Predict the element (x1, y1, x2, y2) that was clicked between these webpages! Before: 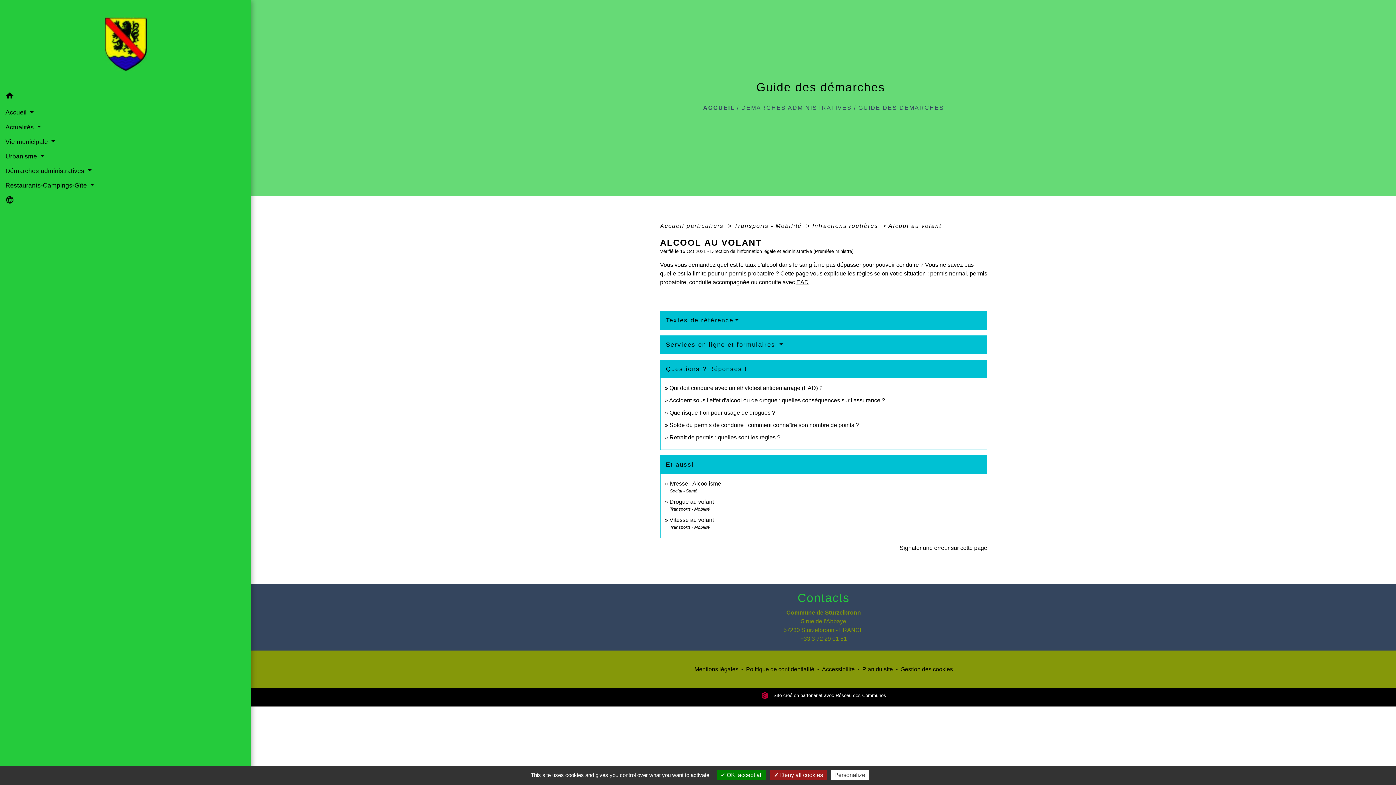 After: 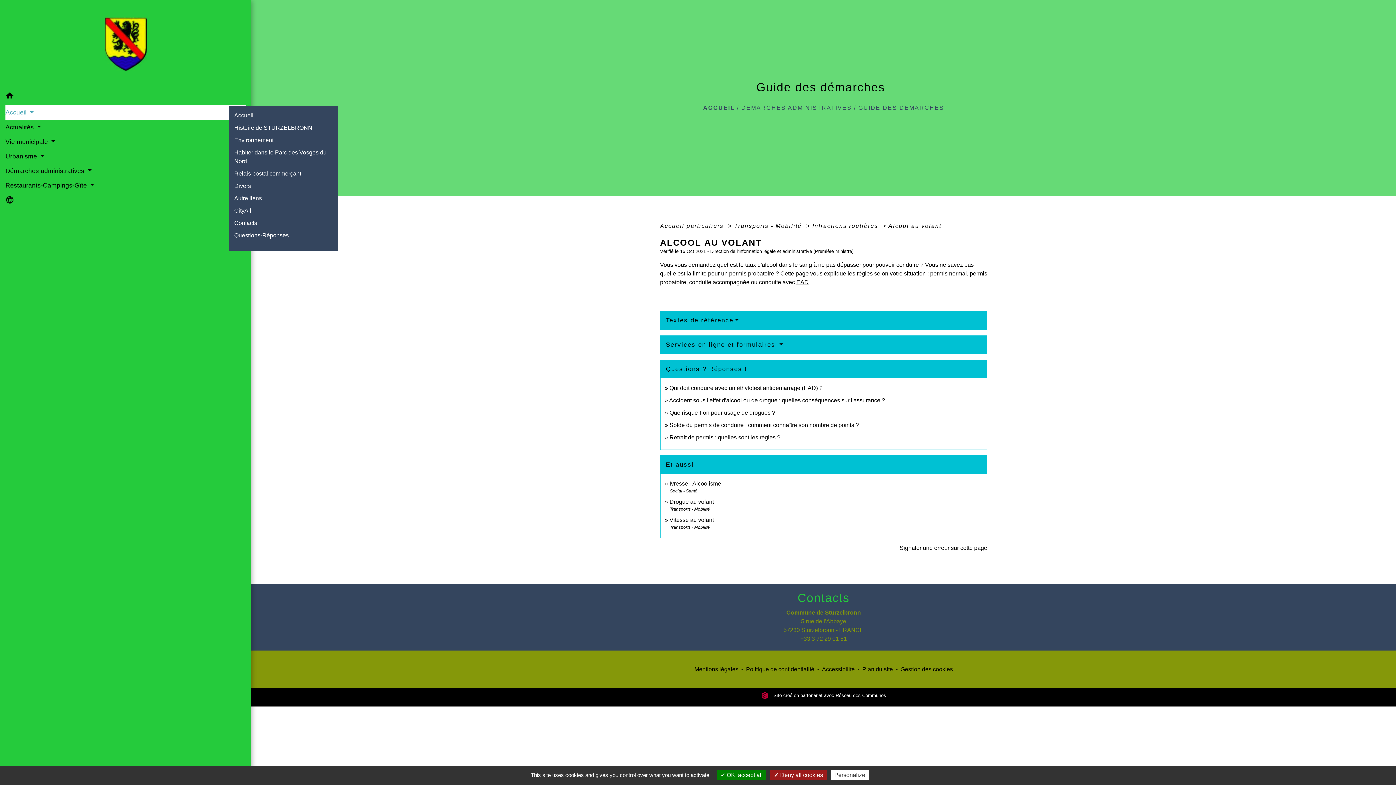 Action: label: Accueil  bbox: (5, 105, 245, 119)